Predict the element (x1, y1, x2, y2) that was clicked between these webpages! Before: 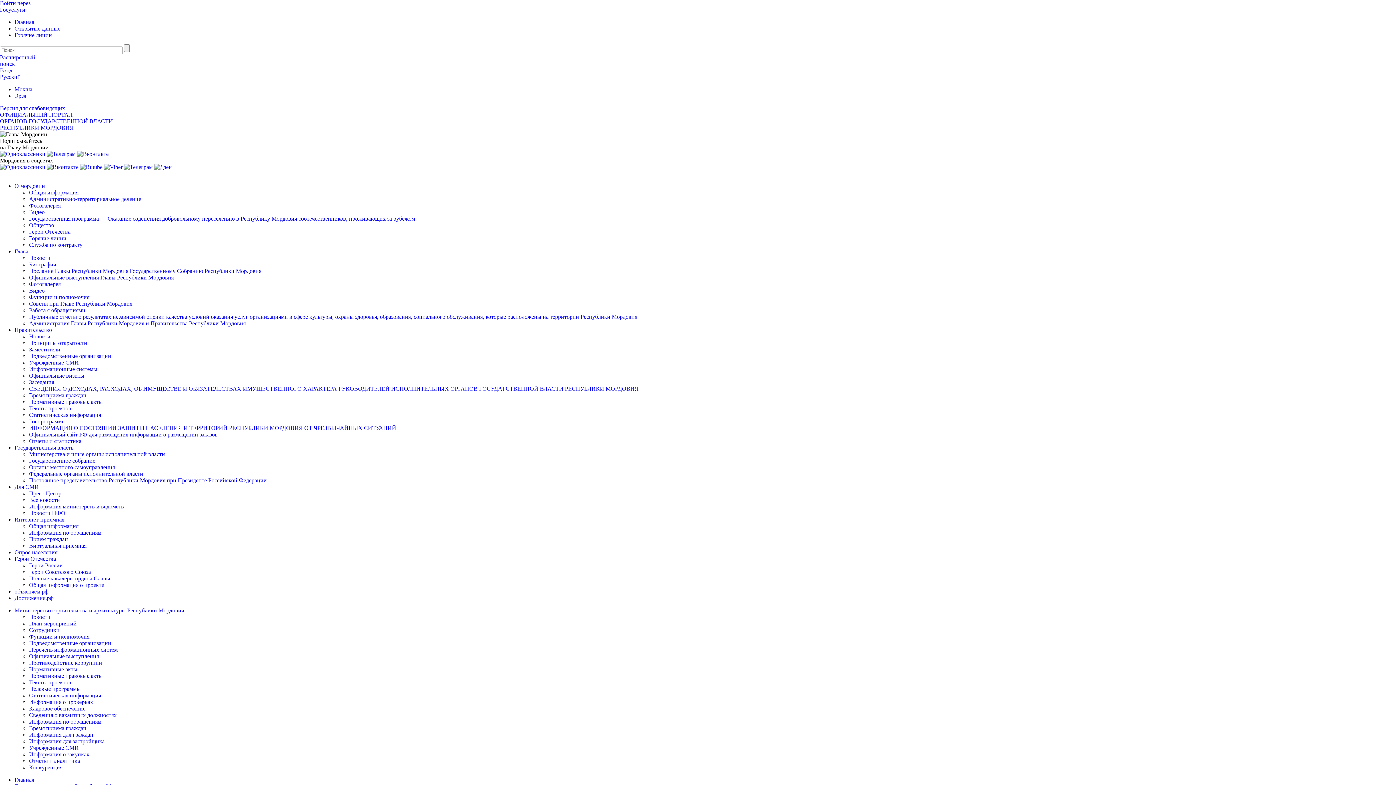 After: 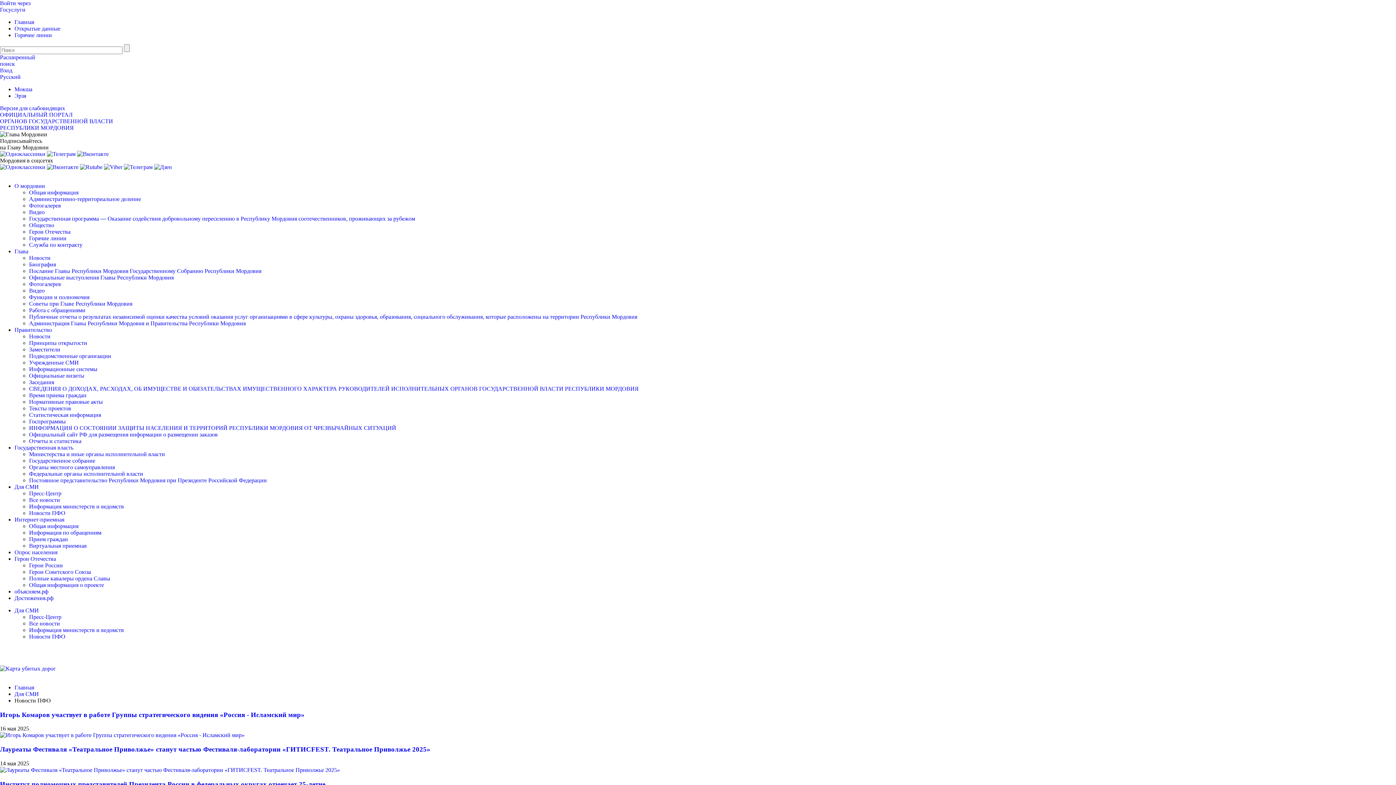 Action: label: Новости ПФО bbox: (29, 510, 65, 516)